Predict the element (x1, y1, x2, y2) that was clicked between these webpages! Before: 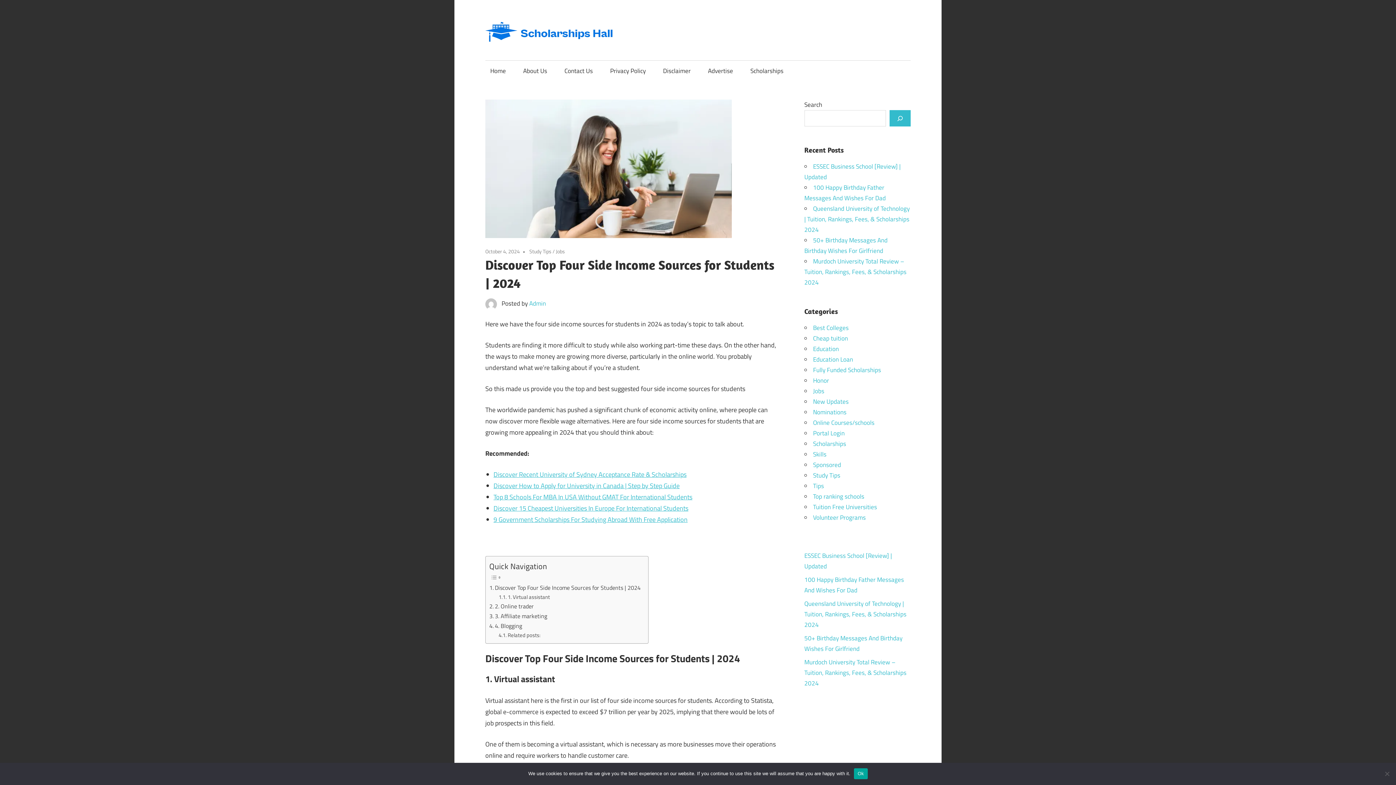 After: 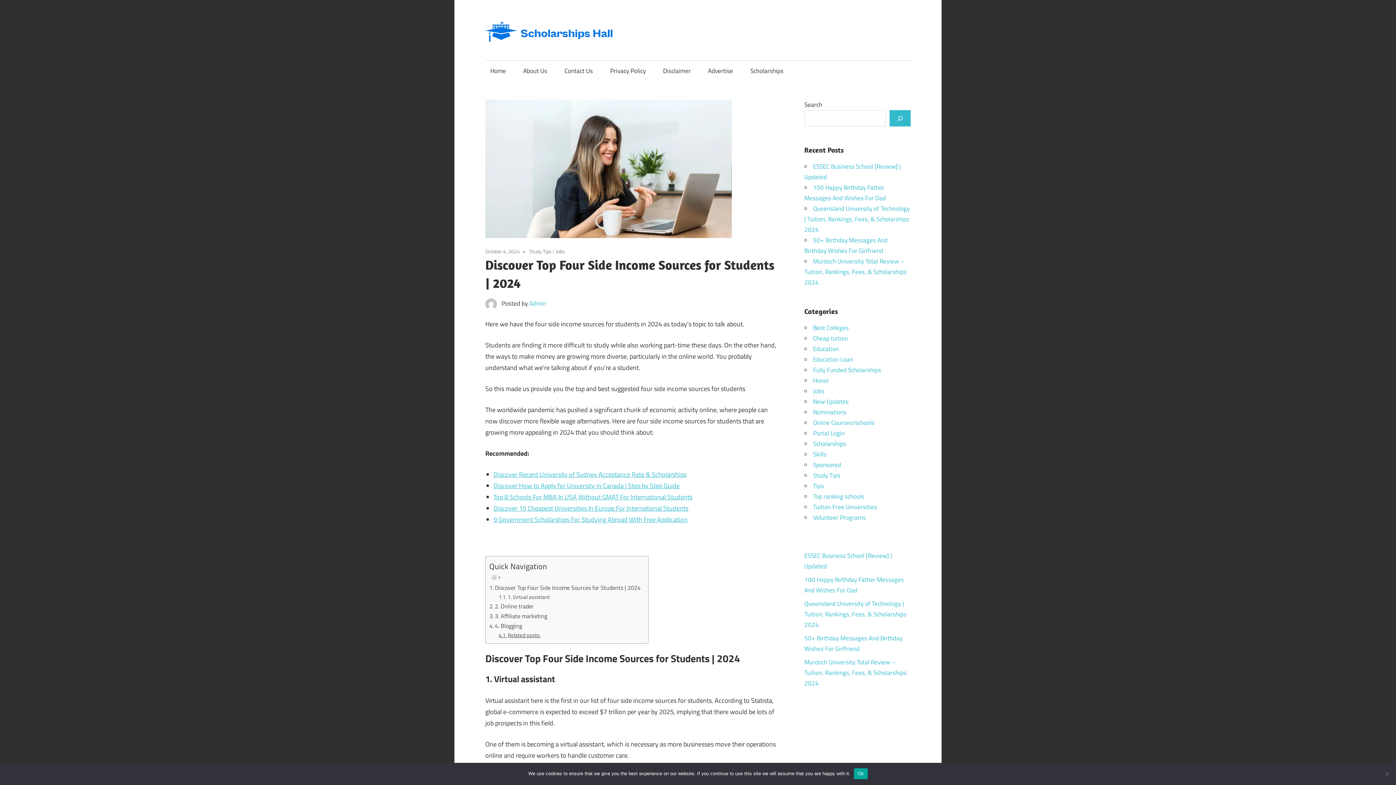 Action: label: Related posts: bbox: (498, 631, 540, 639)